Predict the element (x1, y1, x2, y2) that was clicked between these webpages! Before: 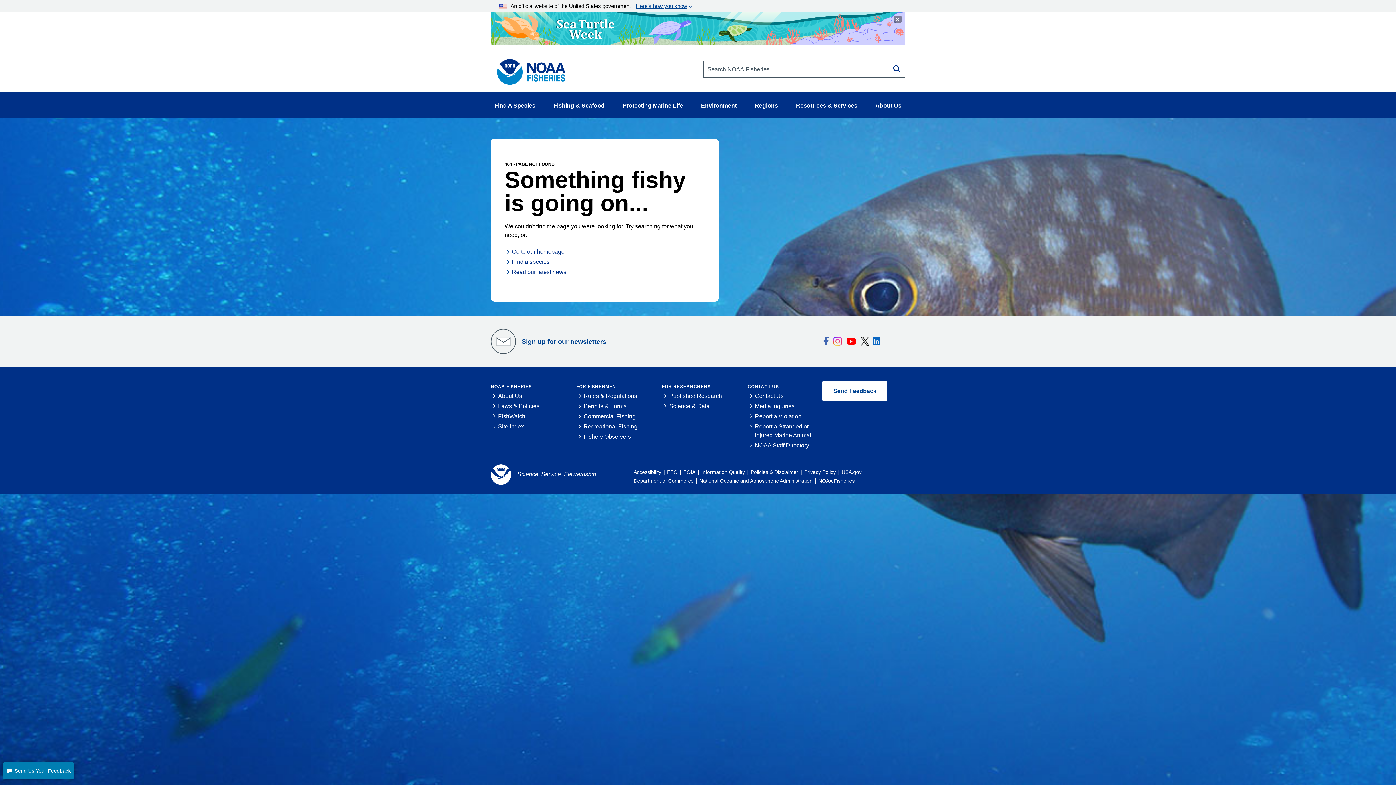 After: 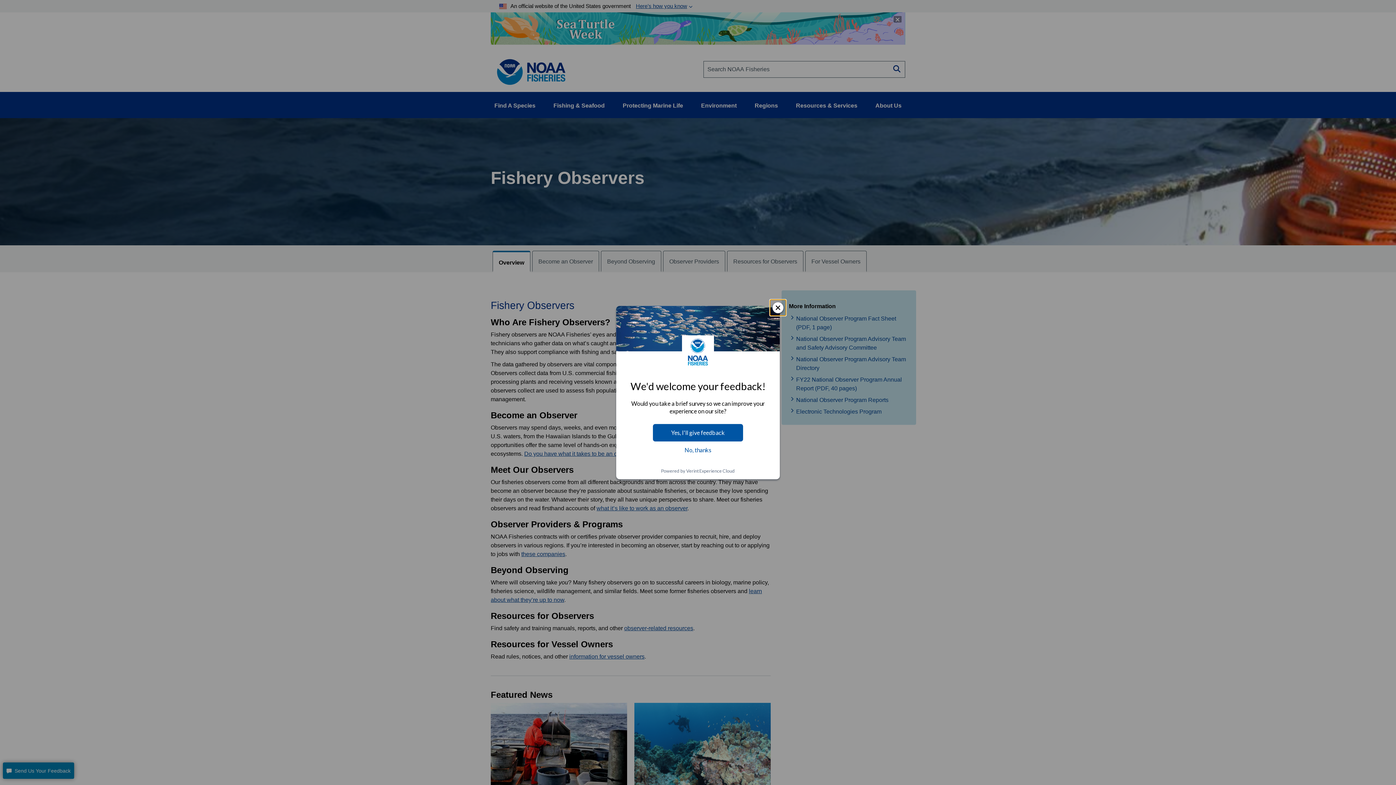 Action: bbox: (583, 433, 631, 440) label: Fishery Observers